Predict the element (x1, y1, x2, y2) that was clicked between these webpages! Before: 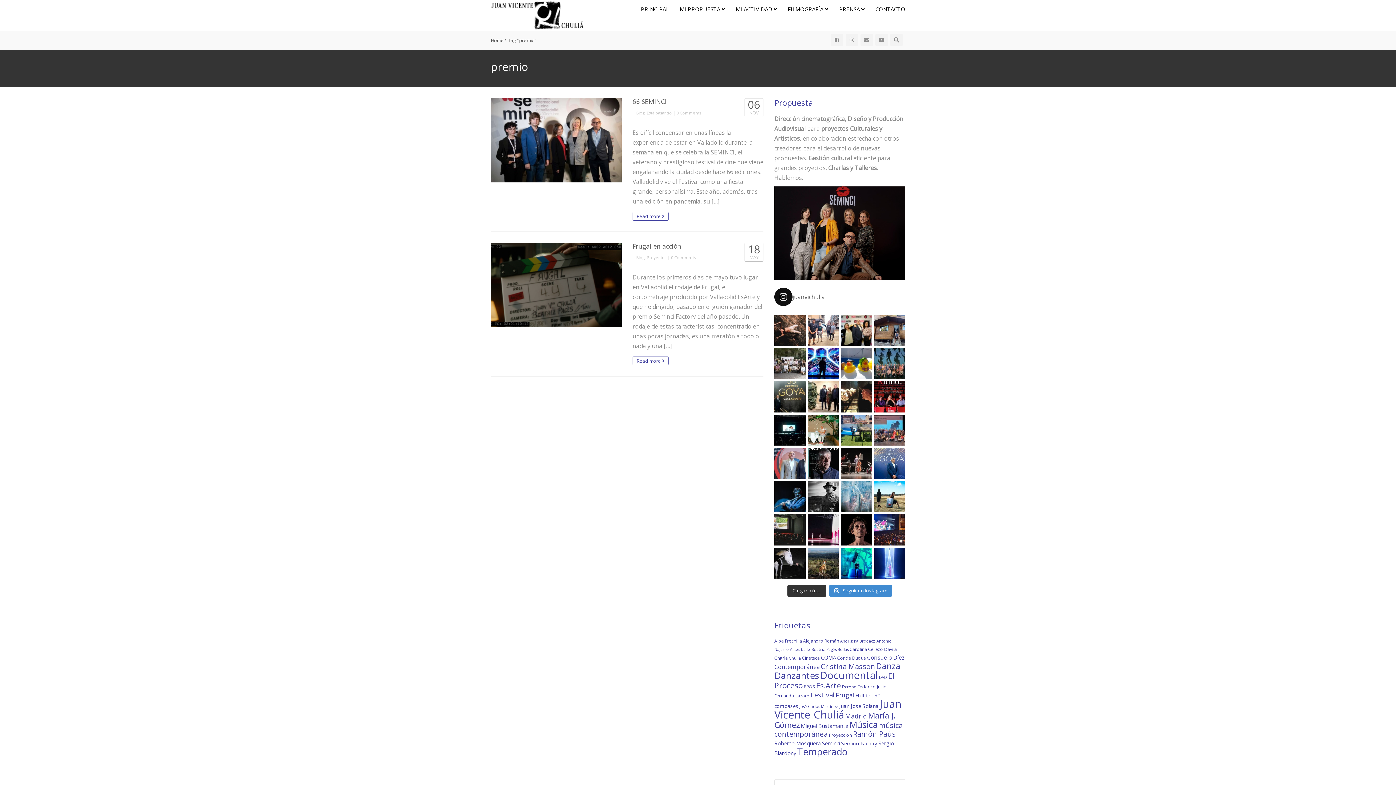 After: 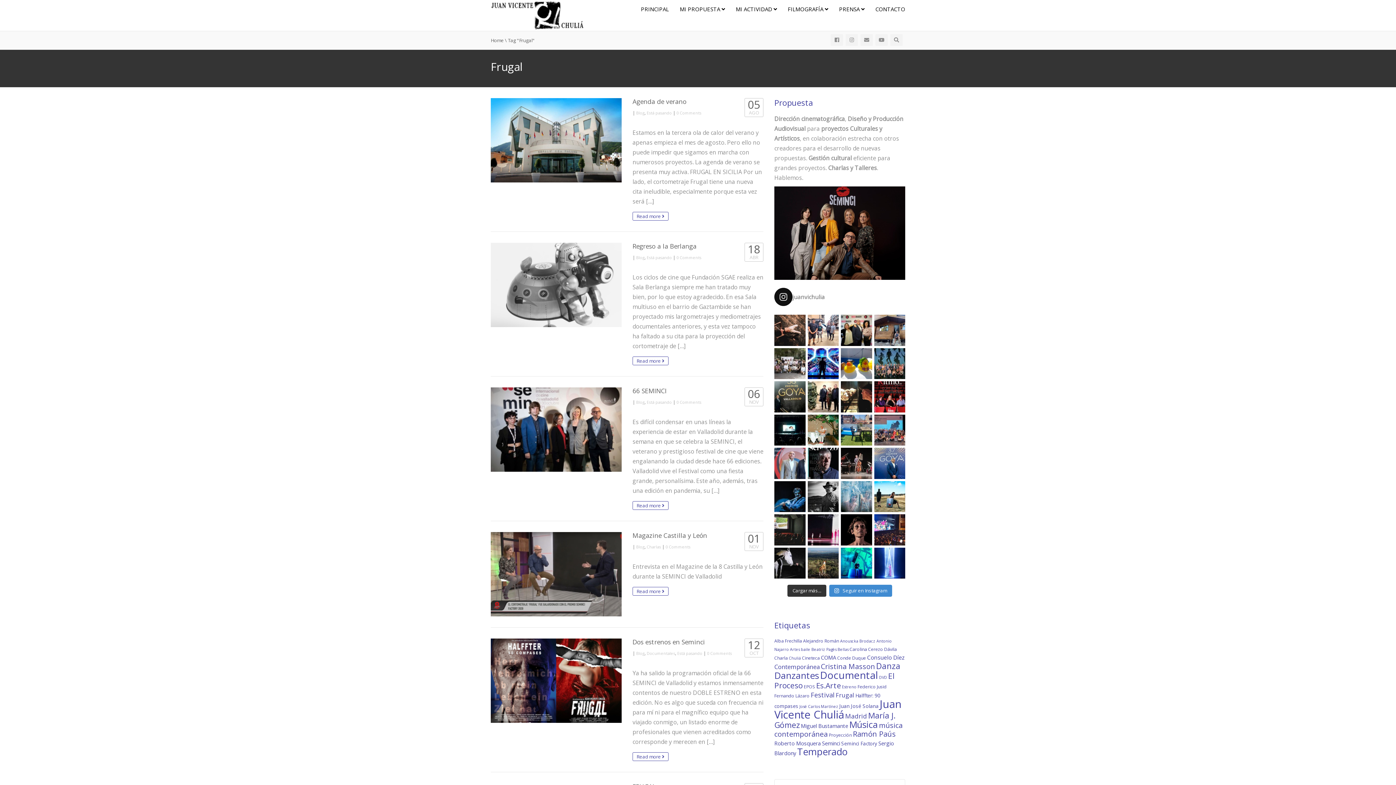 Action: label: Frugal (9 elementos) bbox: (836, 691, 854, 699)